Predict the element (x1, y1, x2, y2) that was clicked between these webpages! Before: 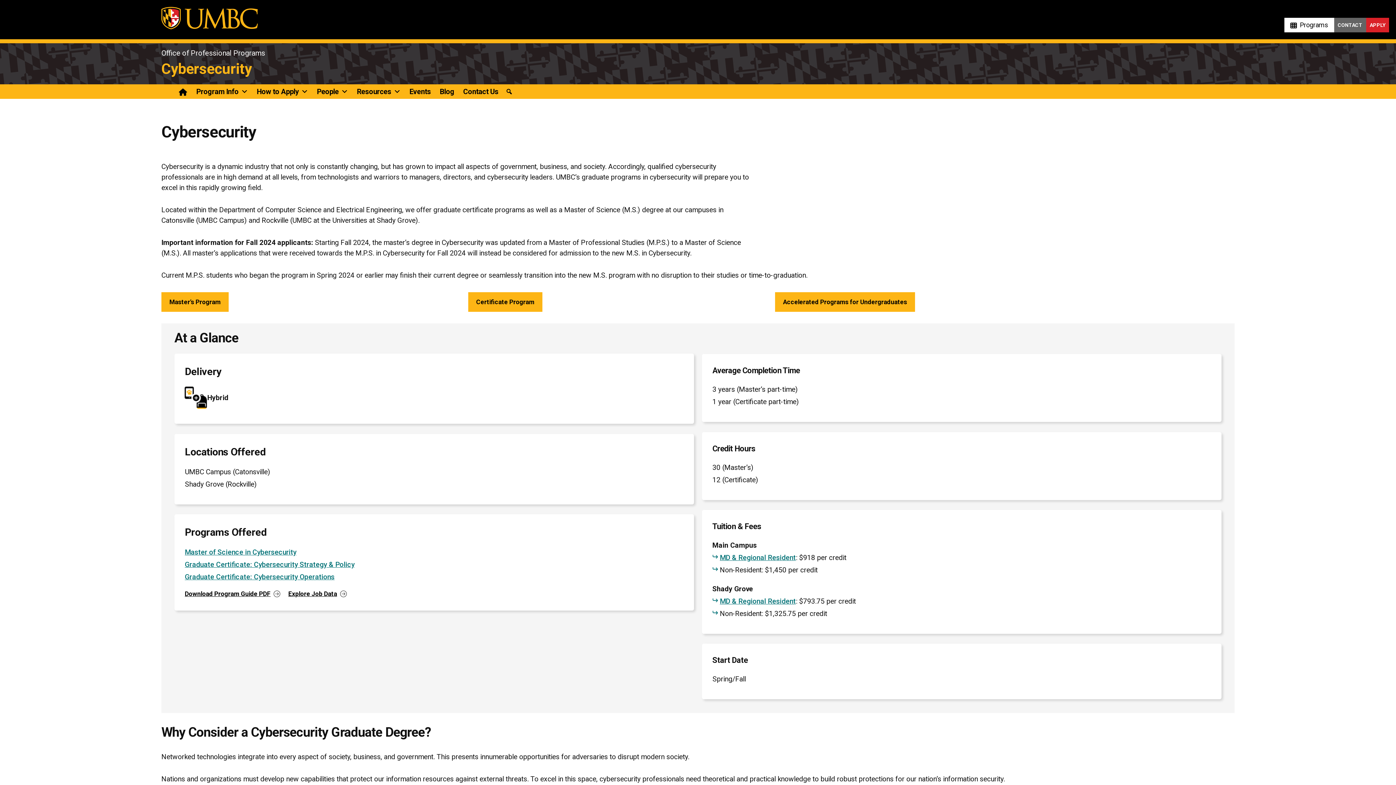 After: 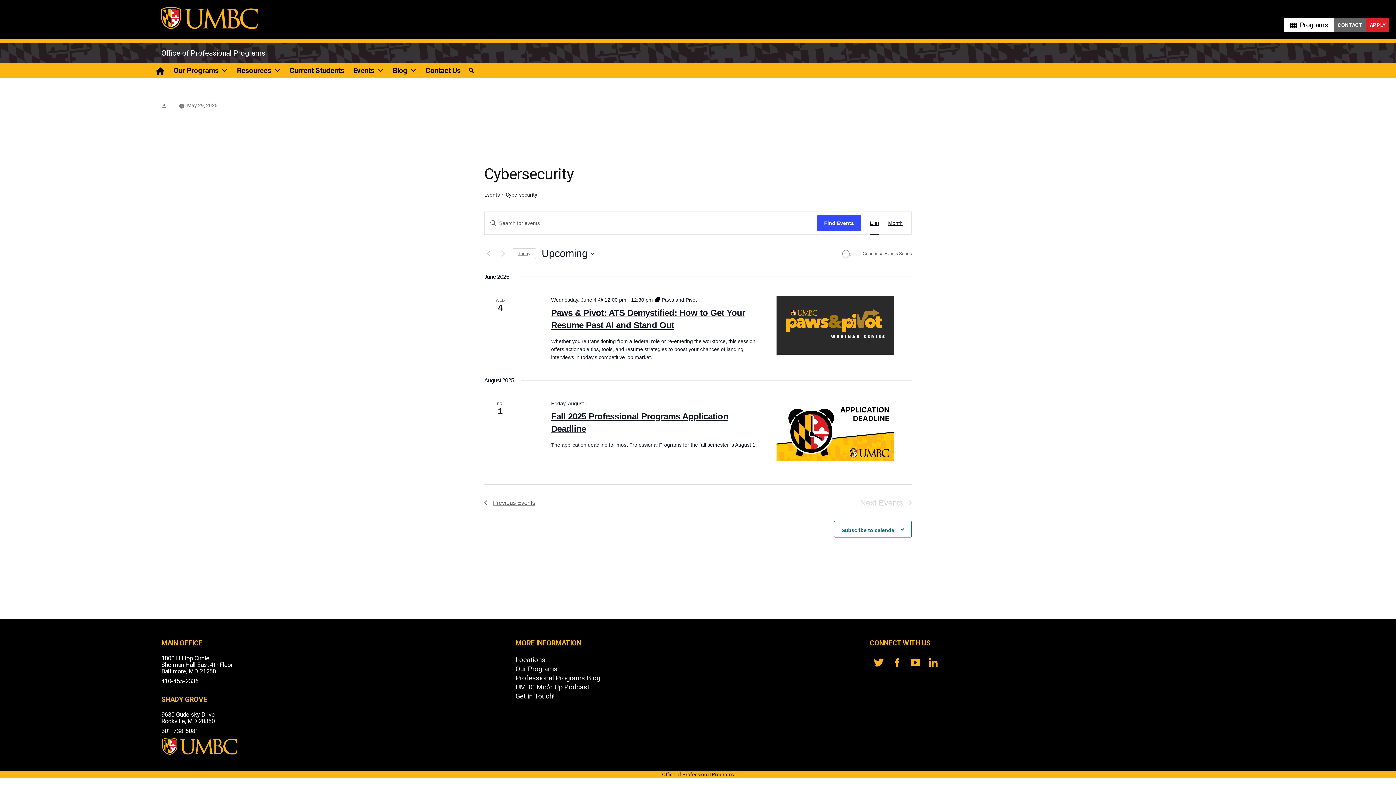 Action: bbox: (405, 84, 436, 98) label: Events